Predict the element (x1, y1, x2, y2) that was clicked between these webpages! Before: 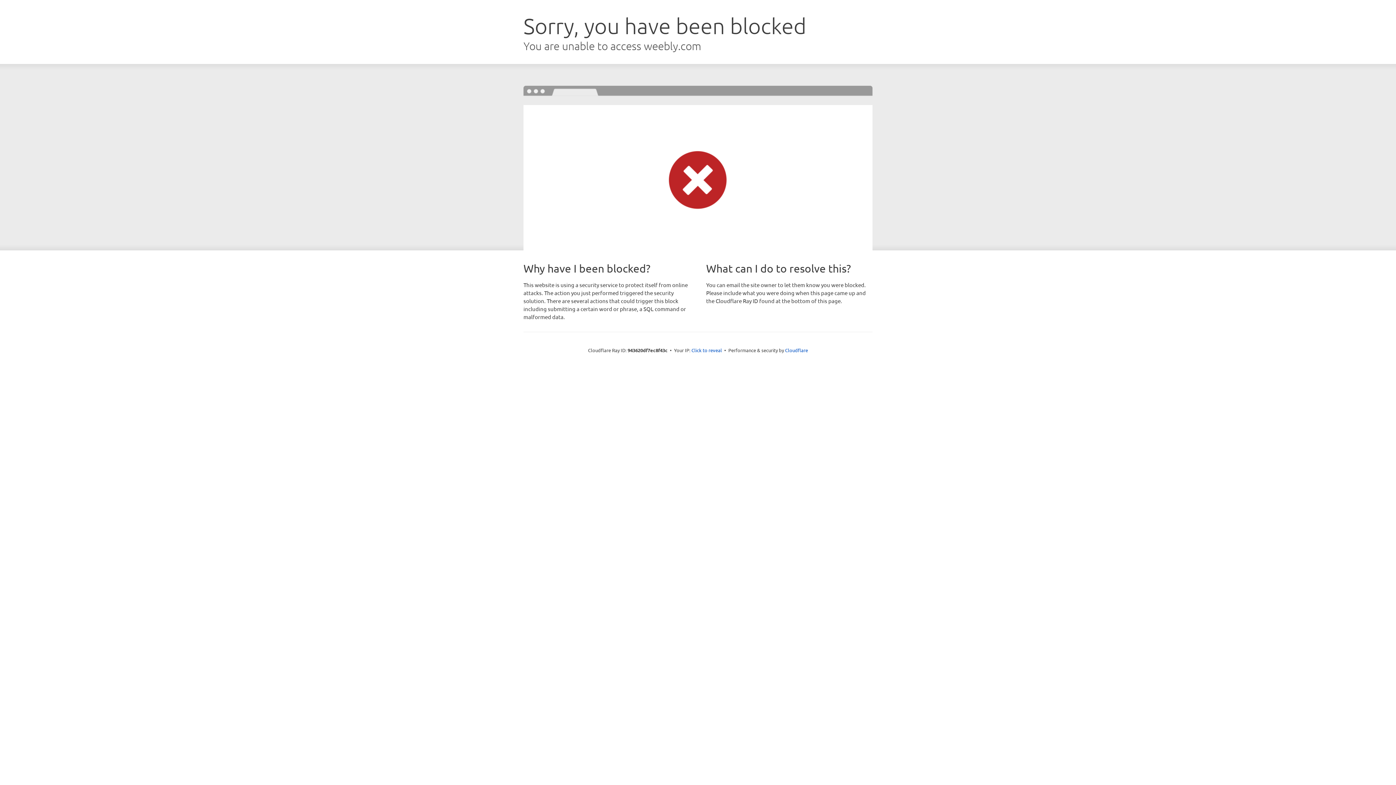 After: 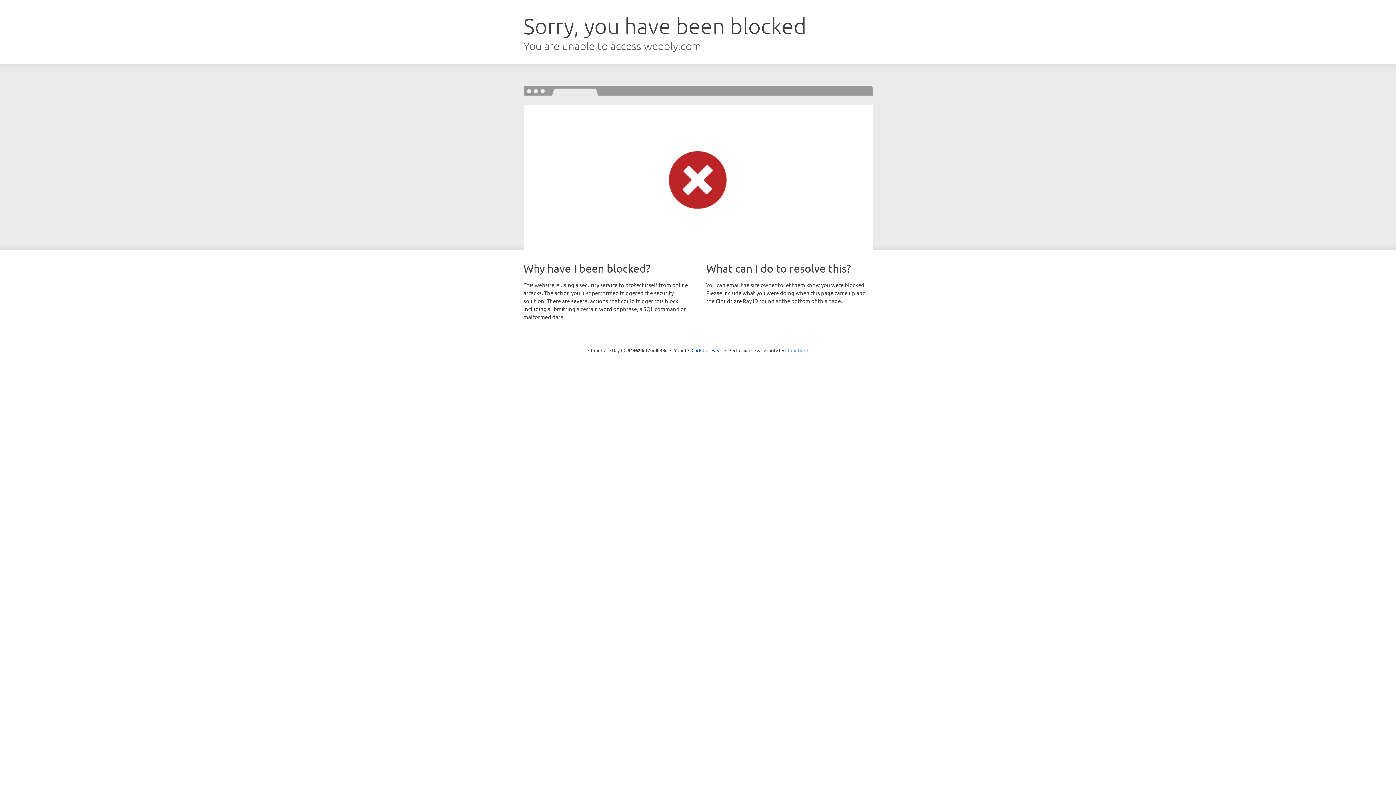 Action: label: Cloudflare bbox: (785, 347, 808, 353)